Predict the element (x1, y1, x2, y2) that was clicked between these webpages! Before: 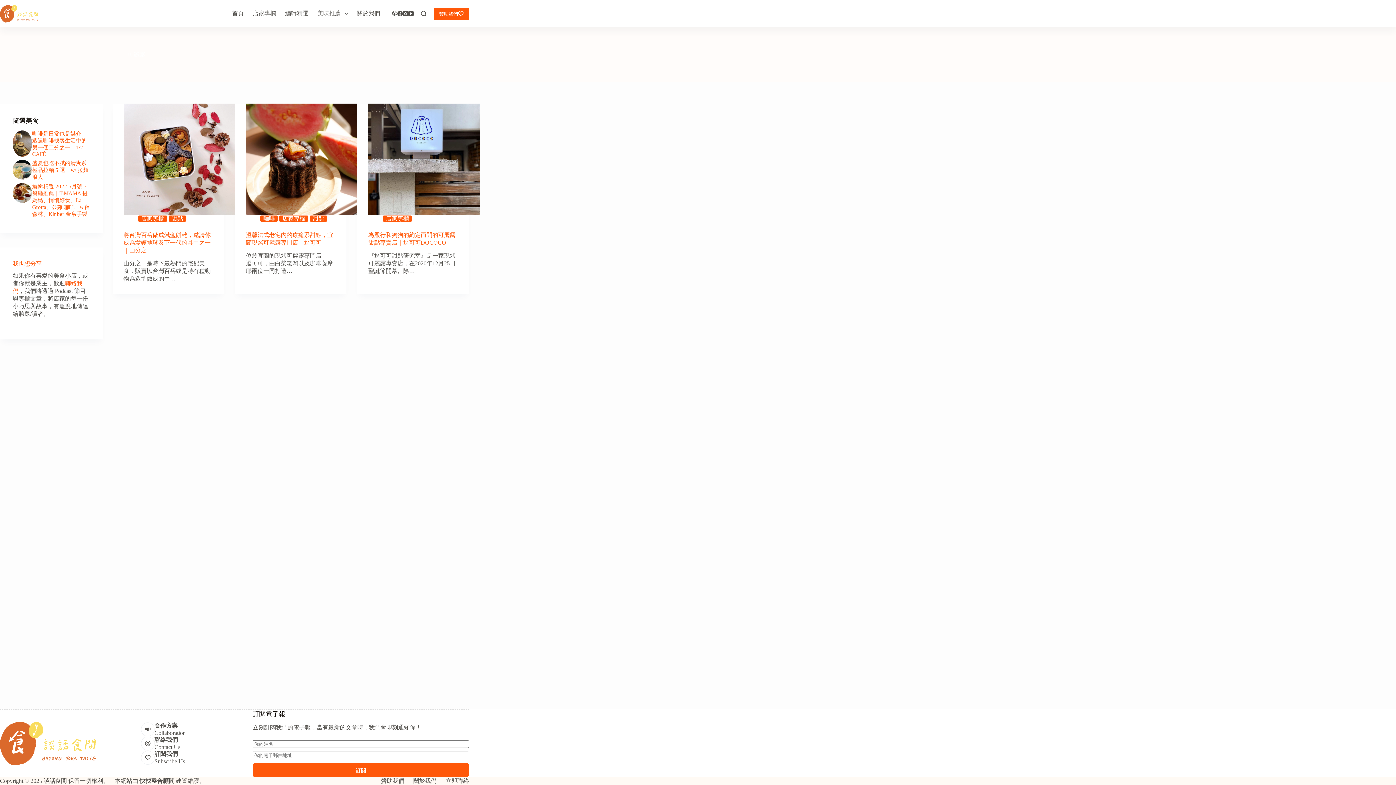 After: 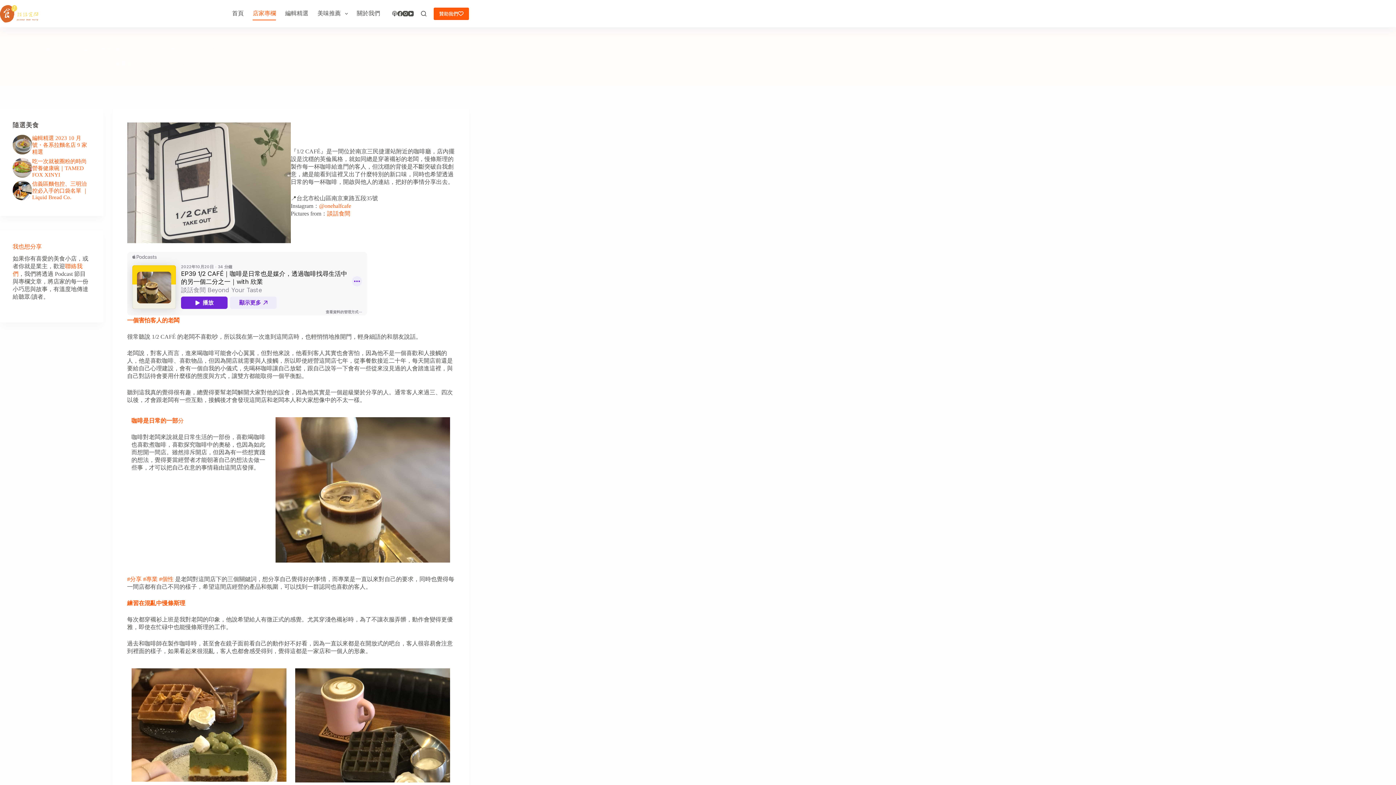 Action: bbox: (12, 130, 32, 156)